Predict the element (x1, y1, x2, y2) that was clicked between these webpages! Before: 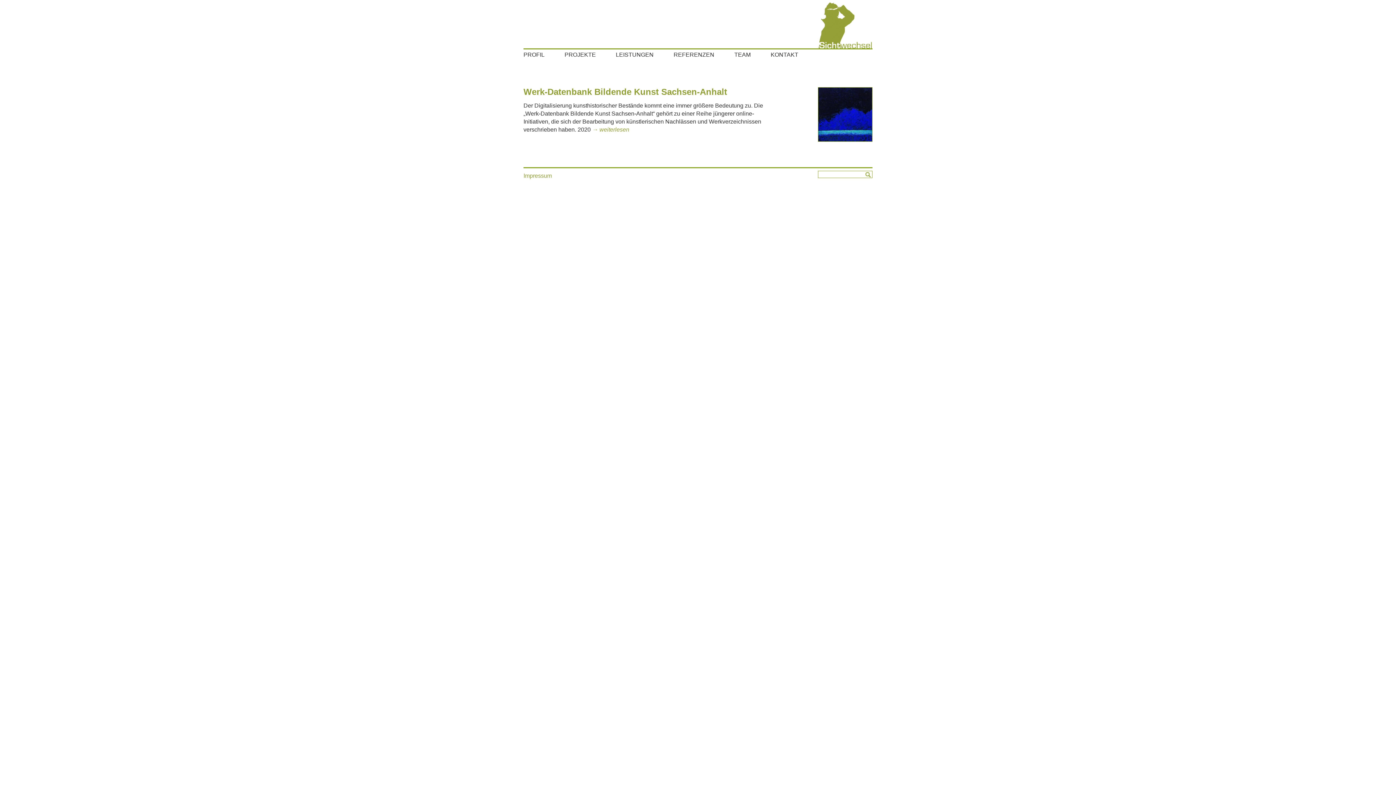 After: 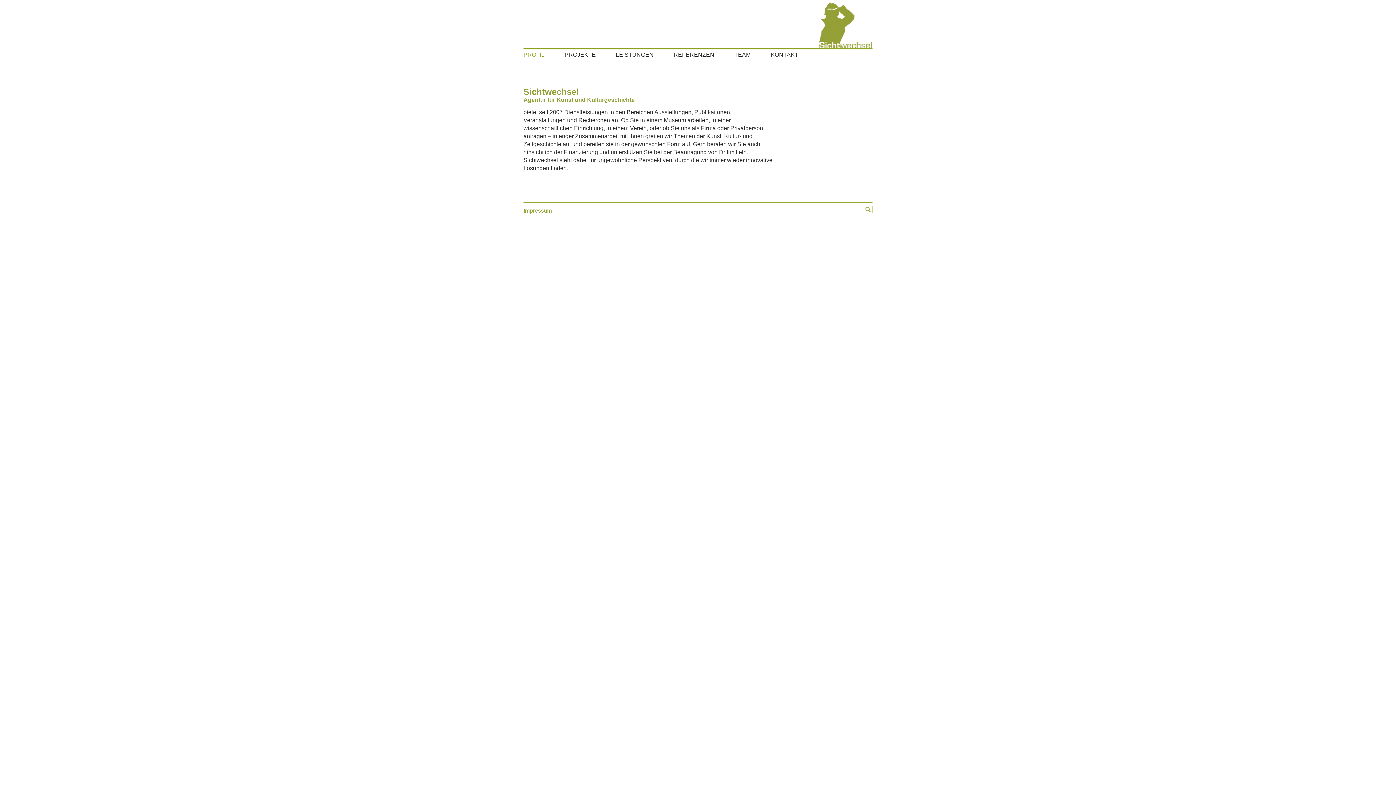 Action: bbox: (818, 21, 872, 27)